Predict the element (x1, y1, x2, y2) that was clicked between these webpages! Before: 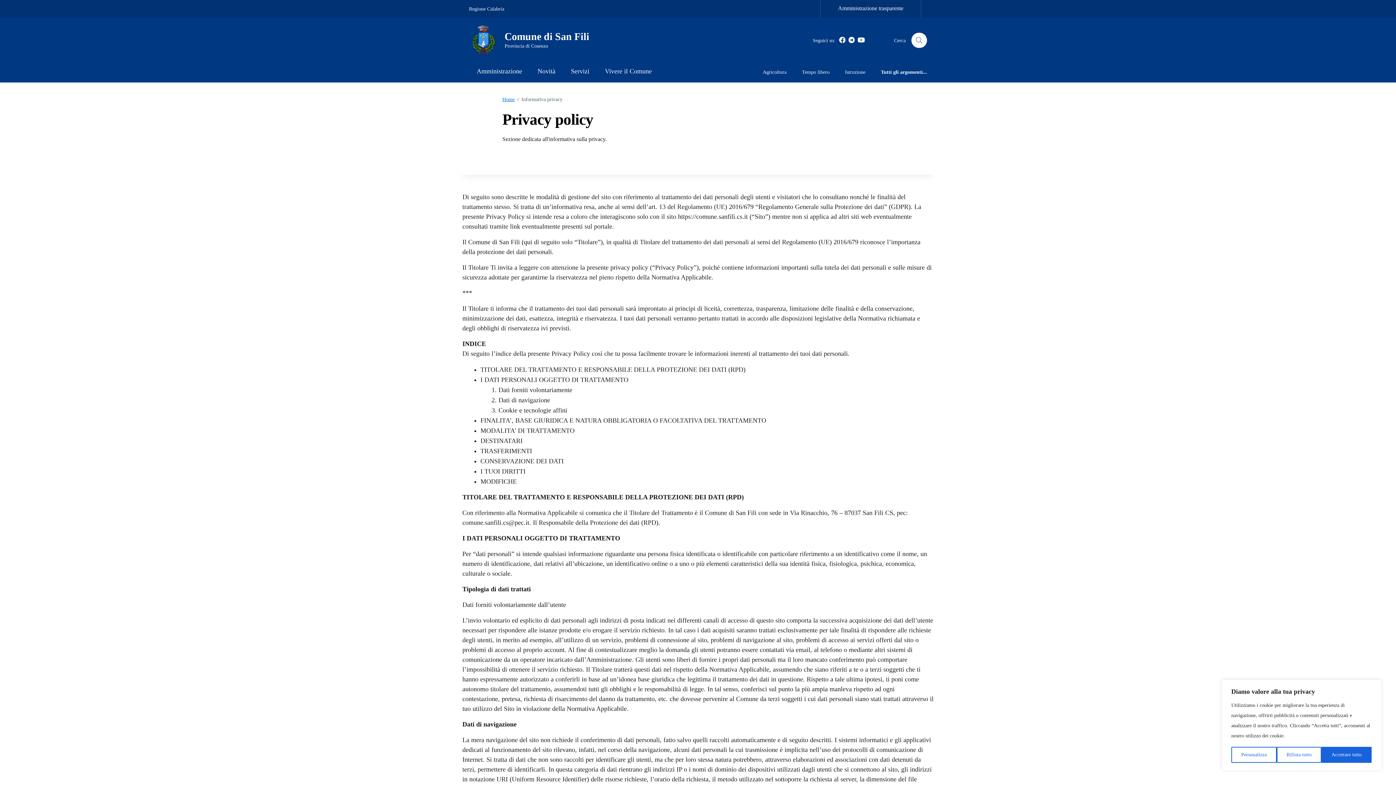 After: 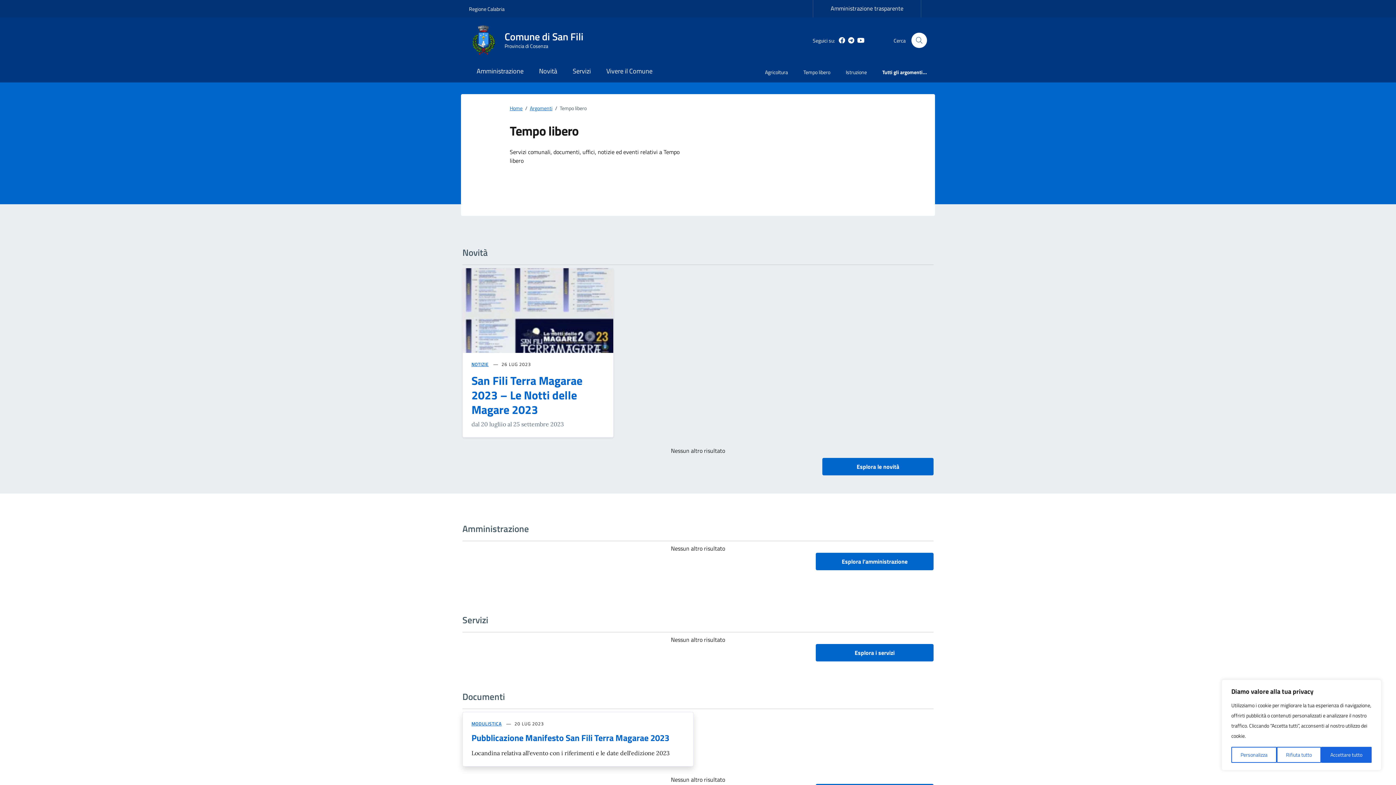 Action: label: Tempo libero bbox: (794, 63, 837, 82)